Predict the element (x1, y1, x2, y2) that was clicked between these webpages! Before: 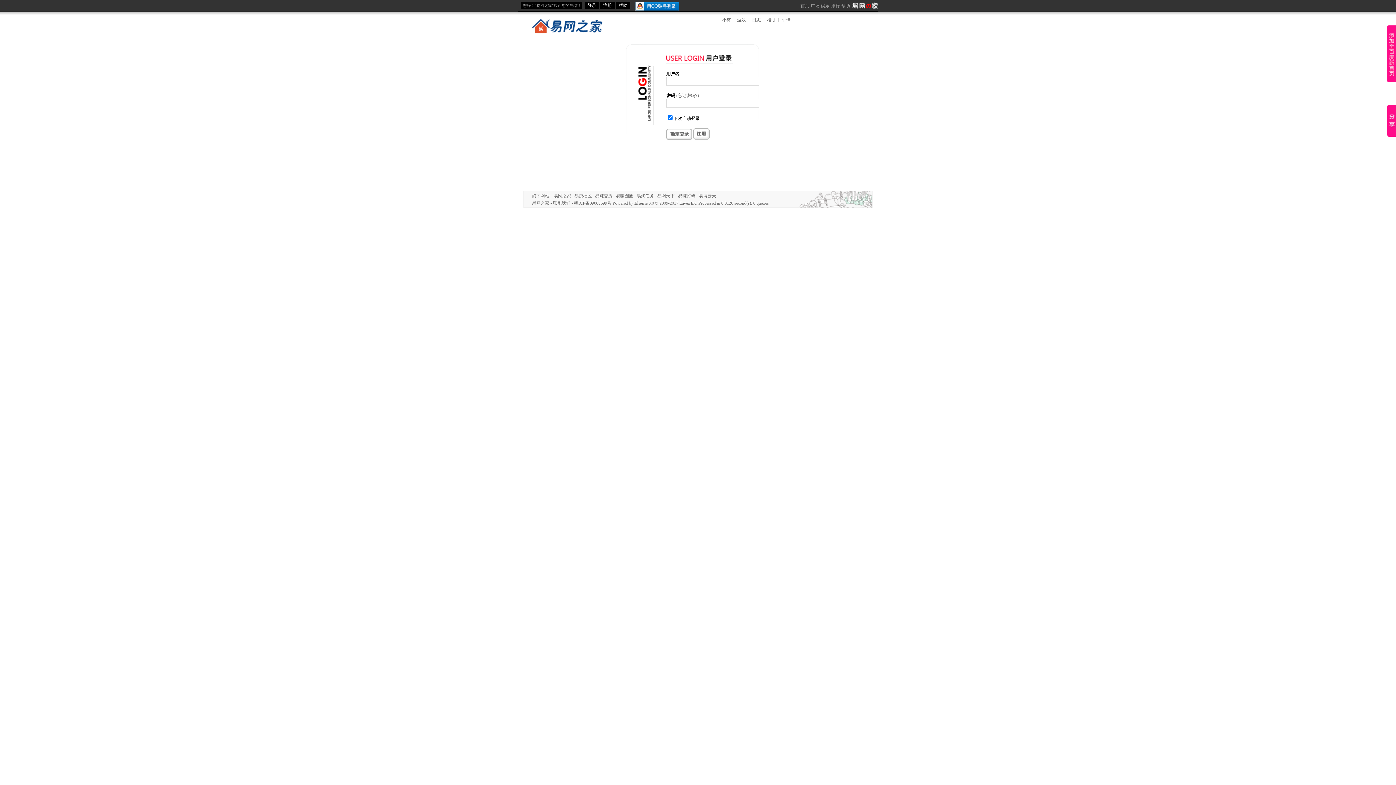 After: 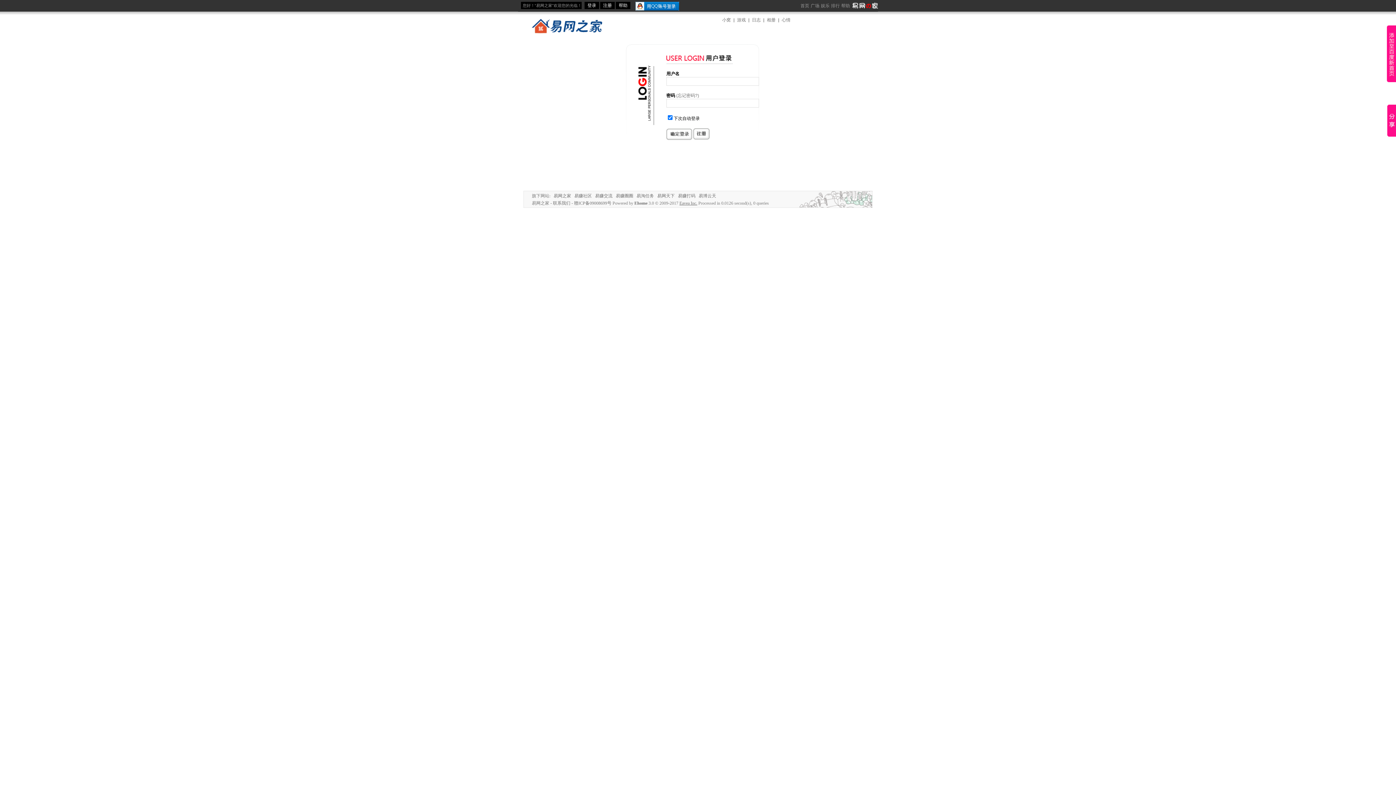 Action: bbox: (679, 200, 697, 205) label: Eavea Inc.